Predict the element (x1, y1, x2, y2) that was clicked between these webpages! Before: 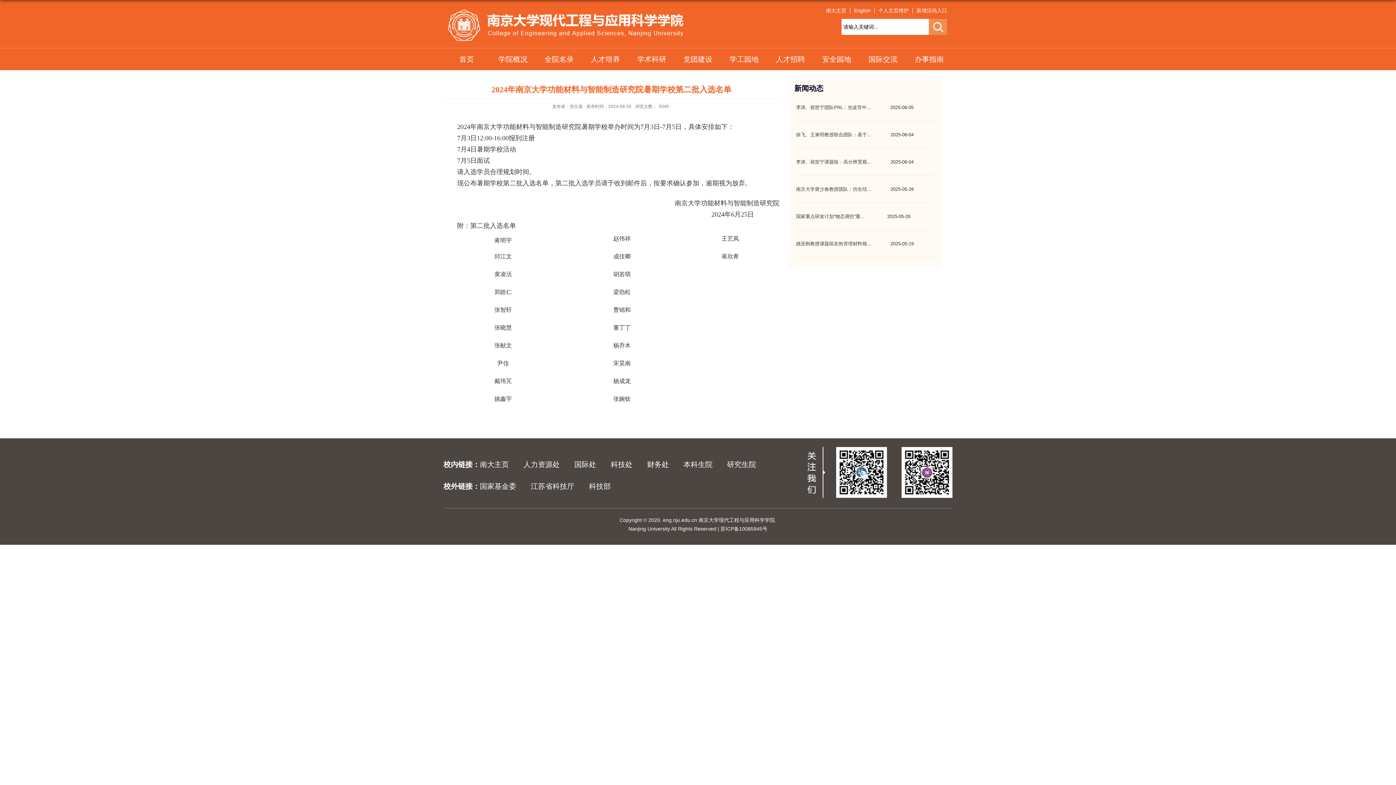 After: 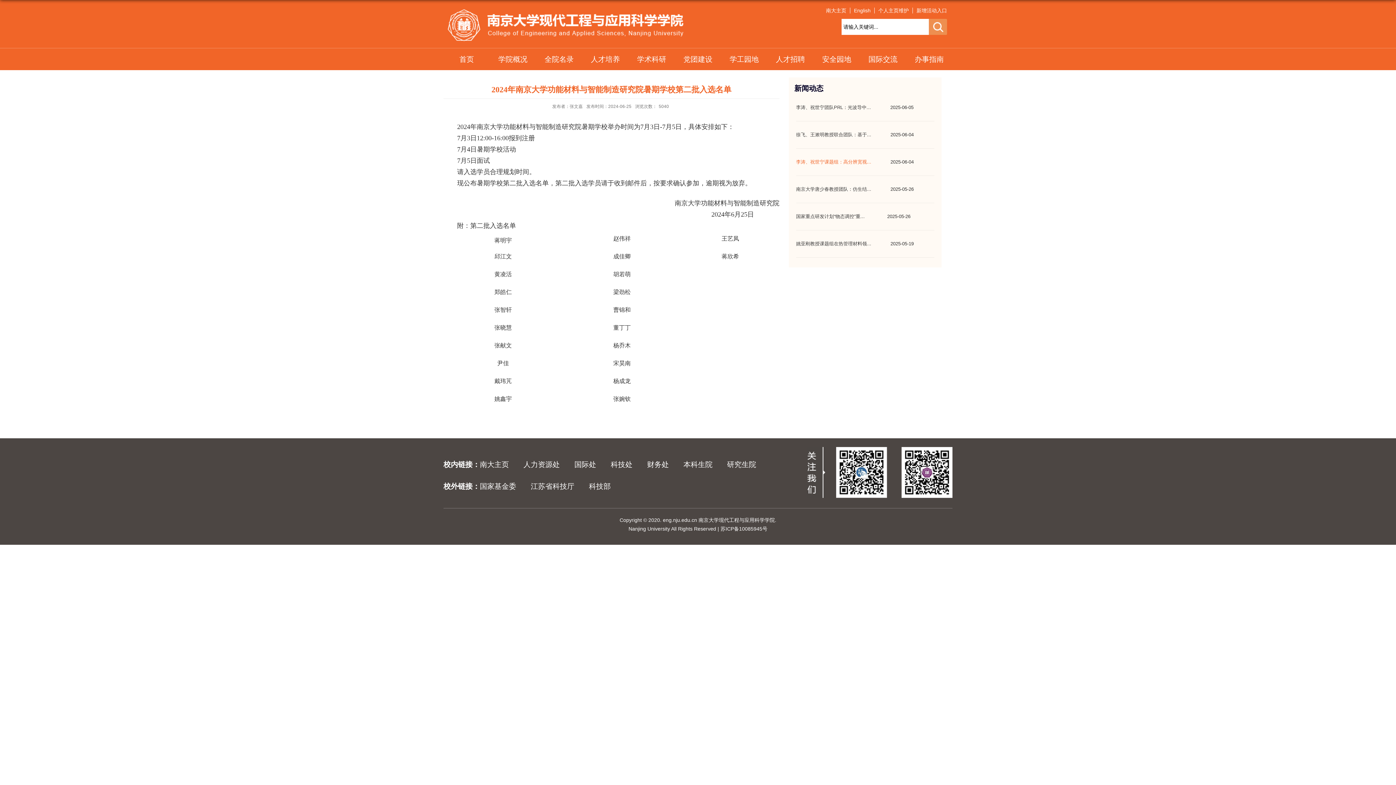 Action: bbox: (796, 159, 871, 164) label: 李涛、祝世宁课题组：高分辨宽视...